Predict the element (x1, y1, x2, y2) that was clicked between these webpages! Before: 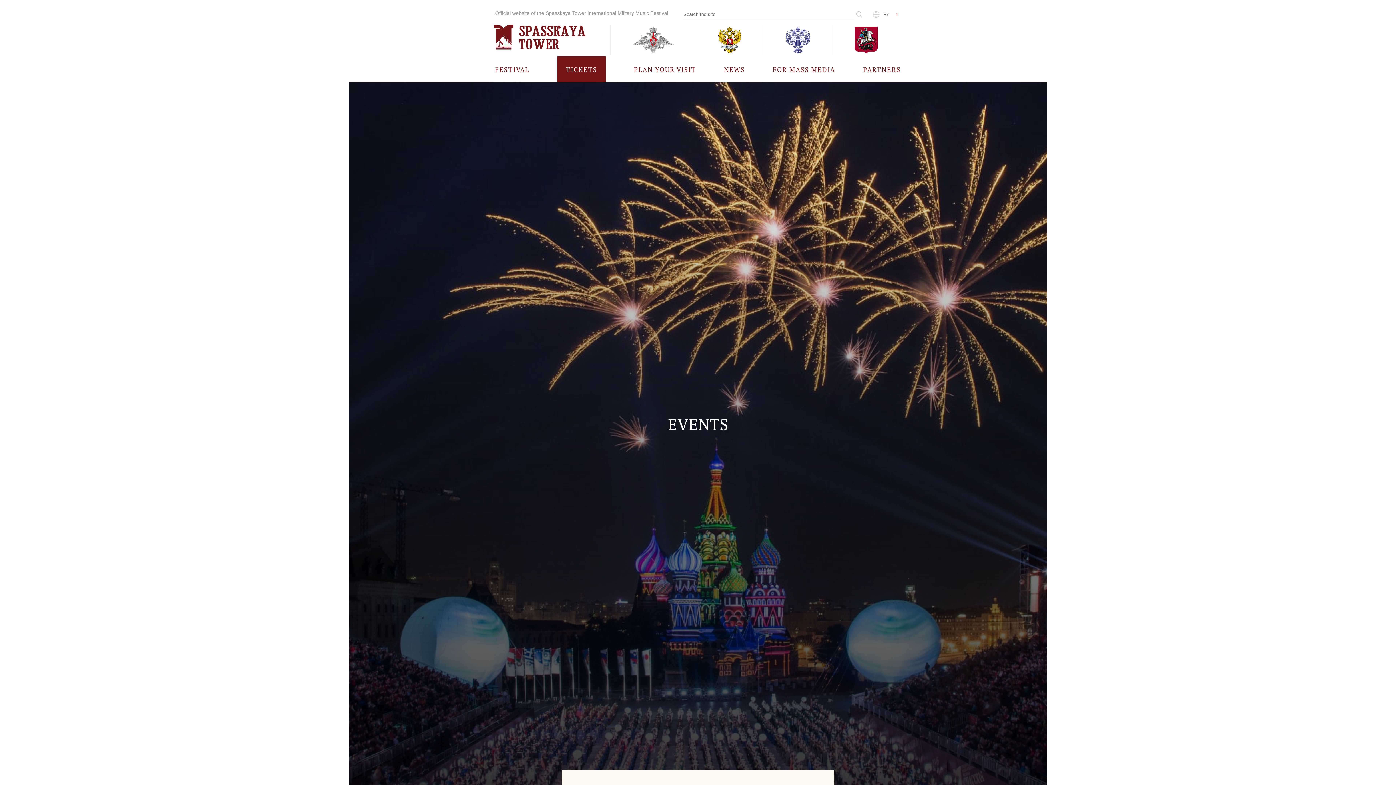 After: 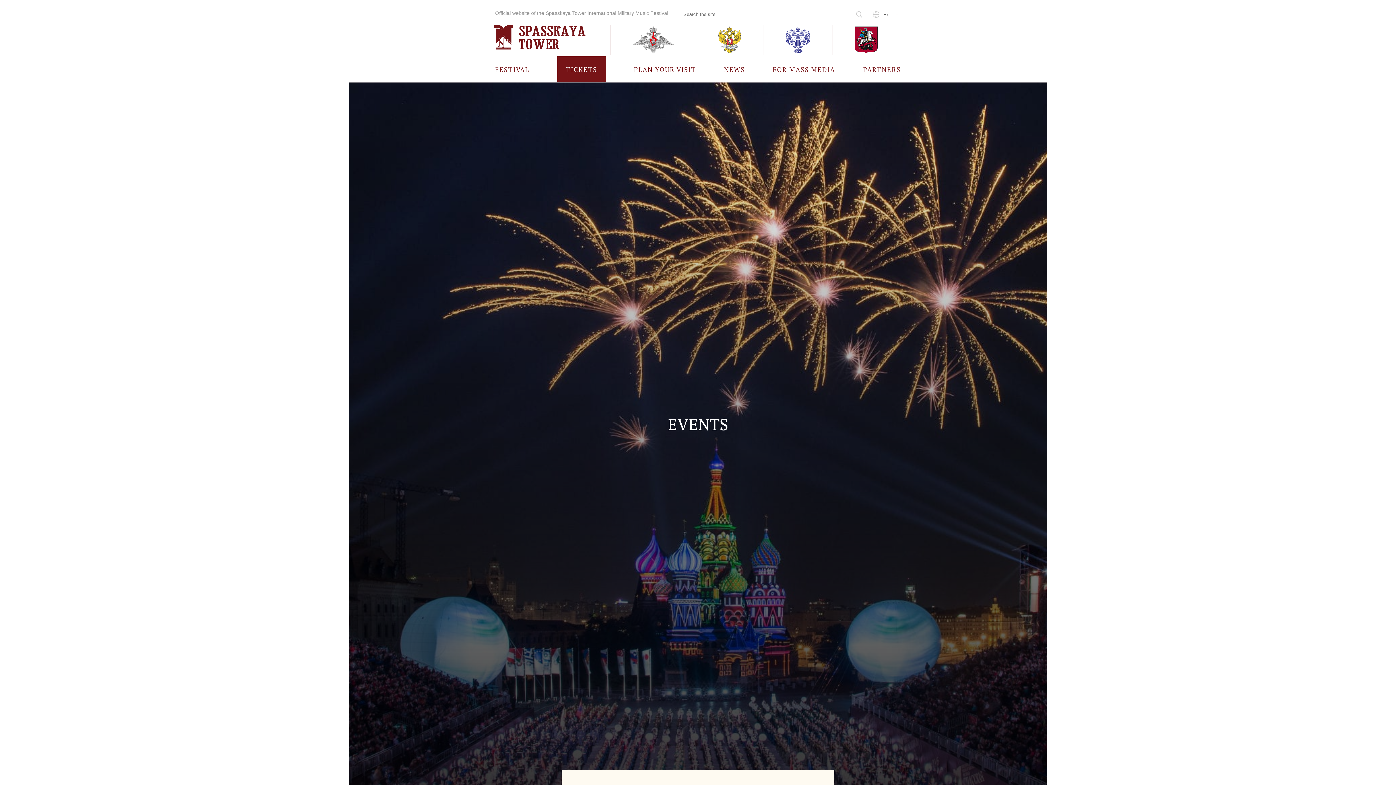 Action: bbox: (696, 24, 763, 55)